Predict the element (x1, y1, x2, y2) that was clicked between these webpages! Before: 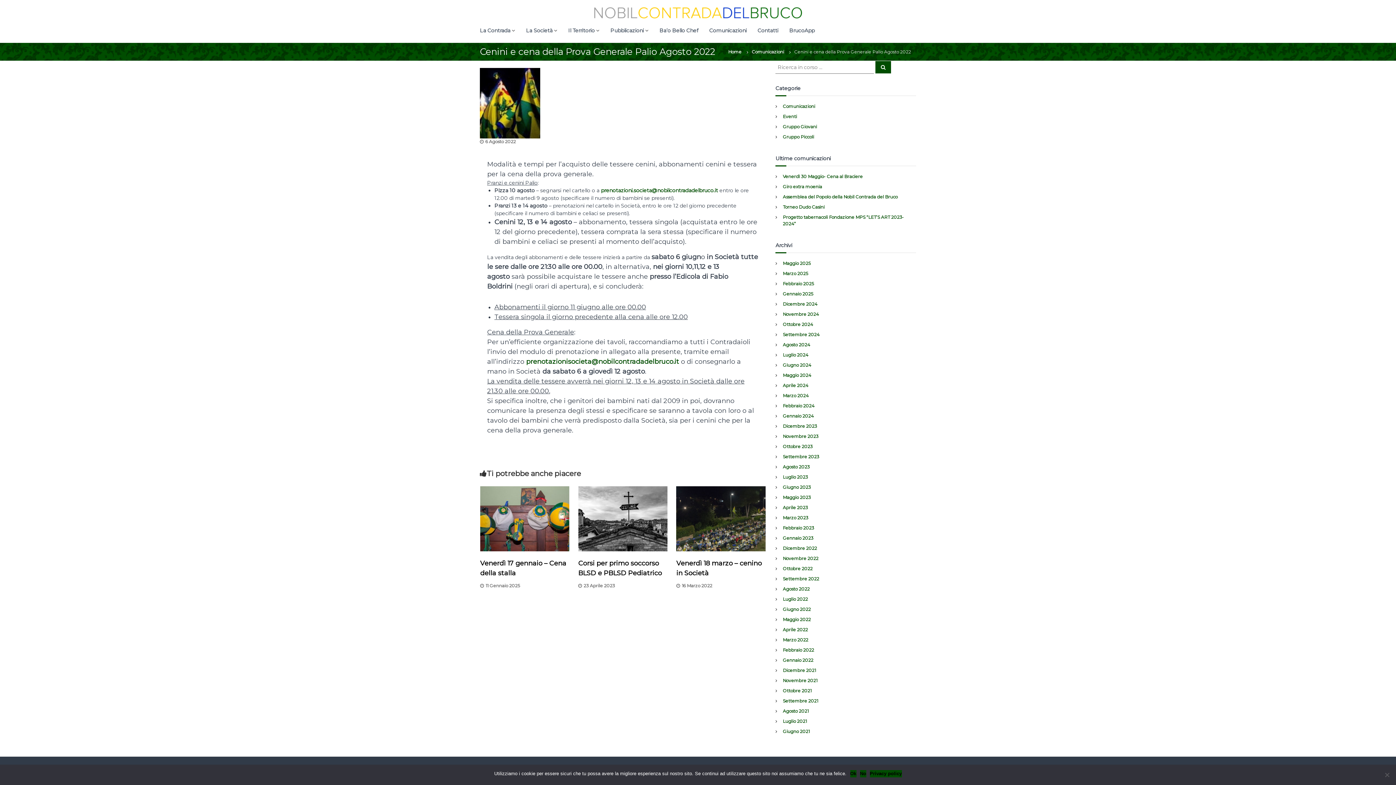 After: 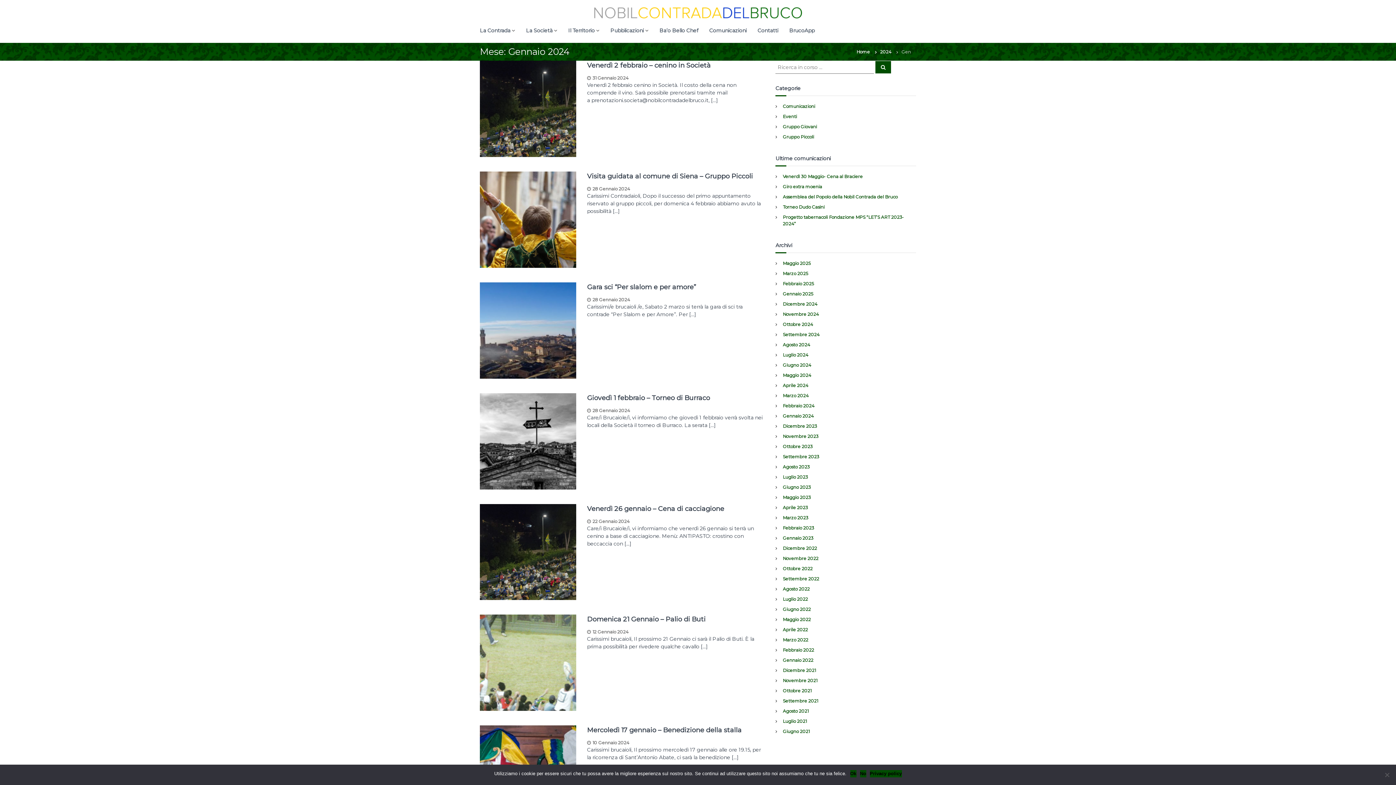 Action: bbox: (783, 413, 813, 418) label: Gennaio 2024